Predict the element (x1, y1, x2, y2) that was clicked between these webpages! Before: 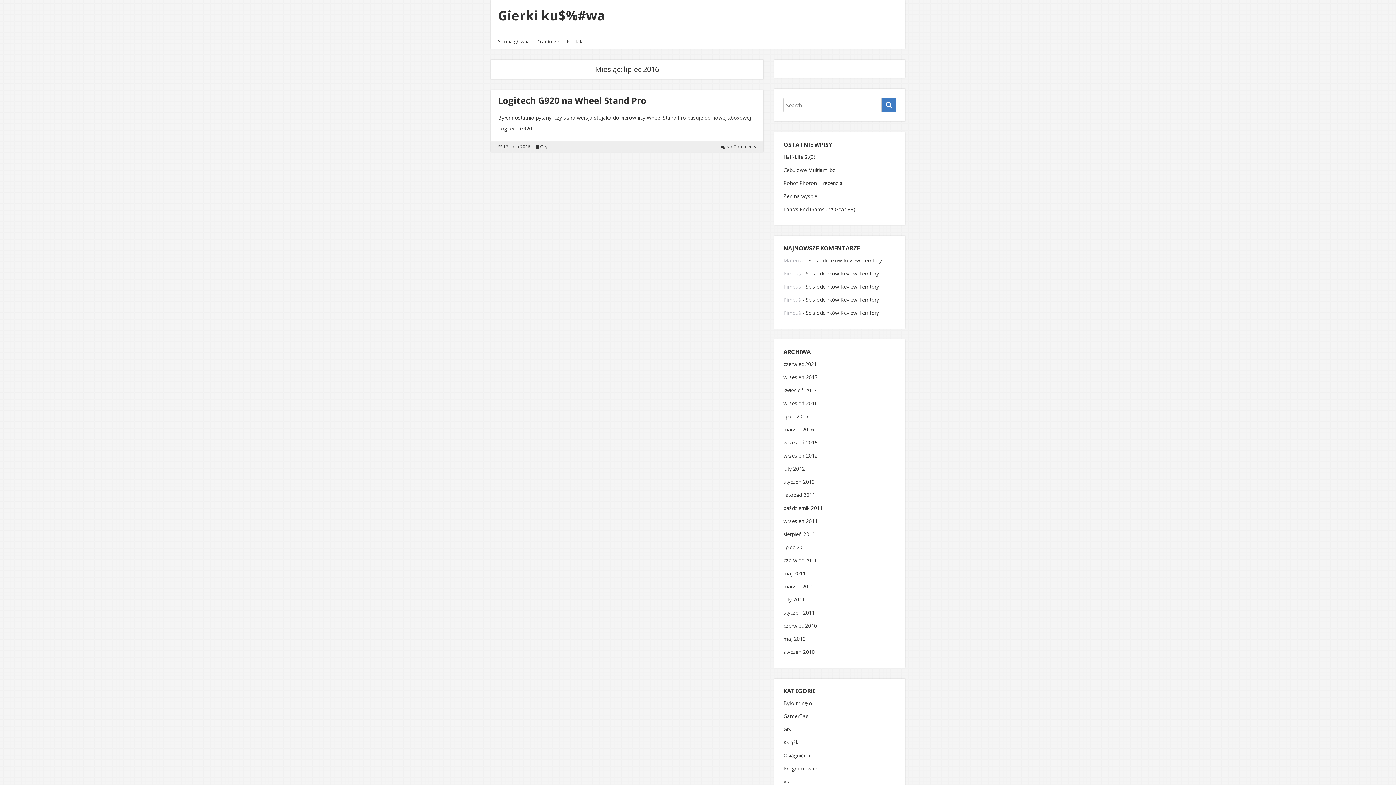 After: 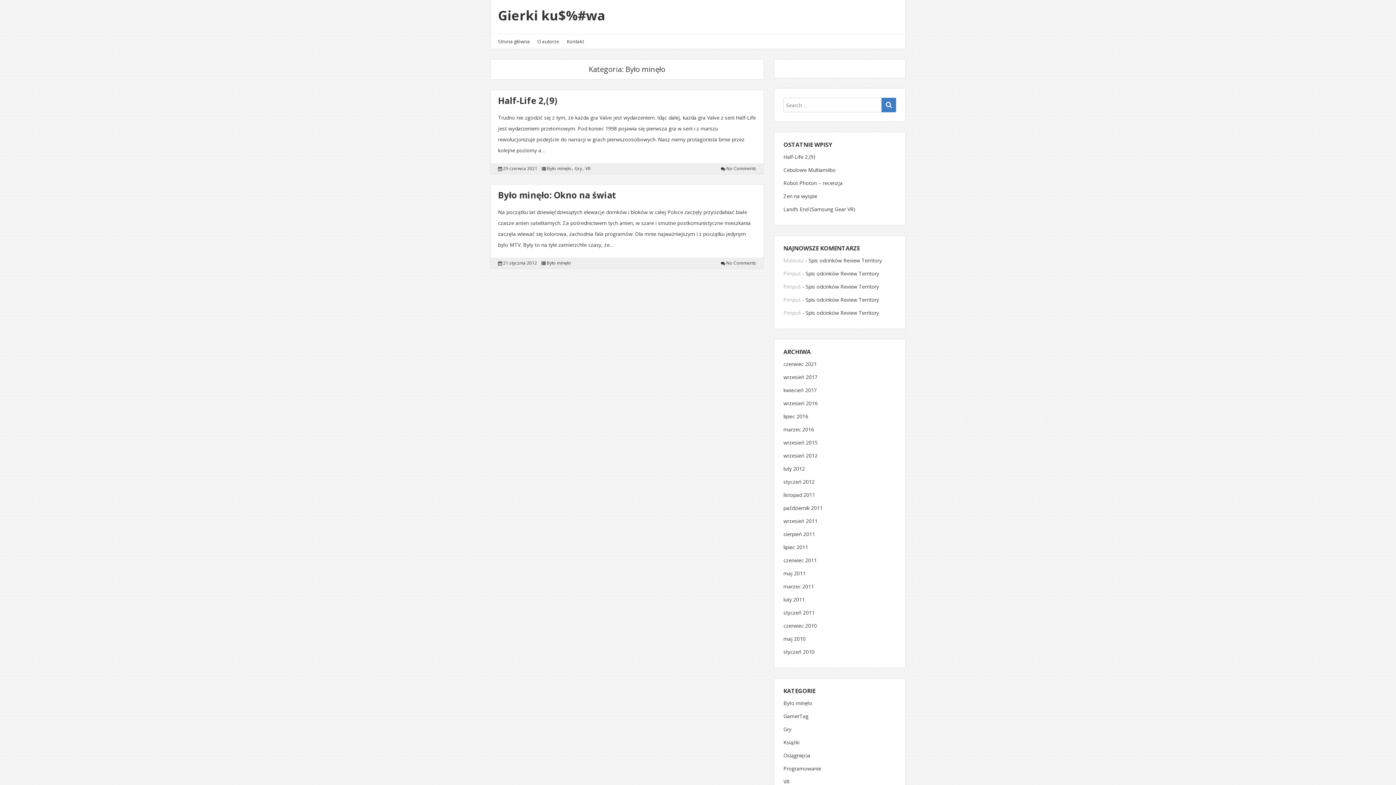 Action: bbox: (783, 700, 816, 706) label: Było minęło